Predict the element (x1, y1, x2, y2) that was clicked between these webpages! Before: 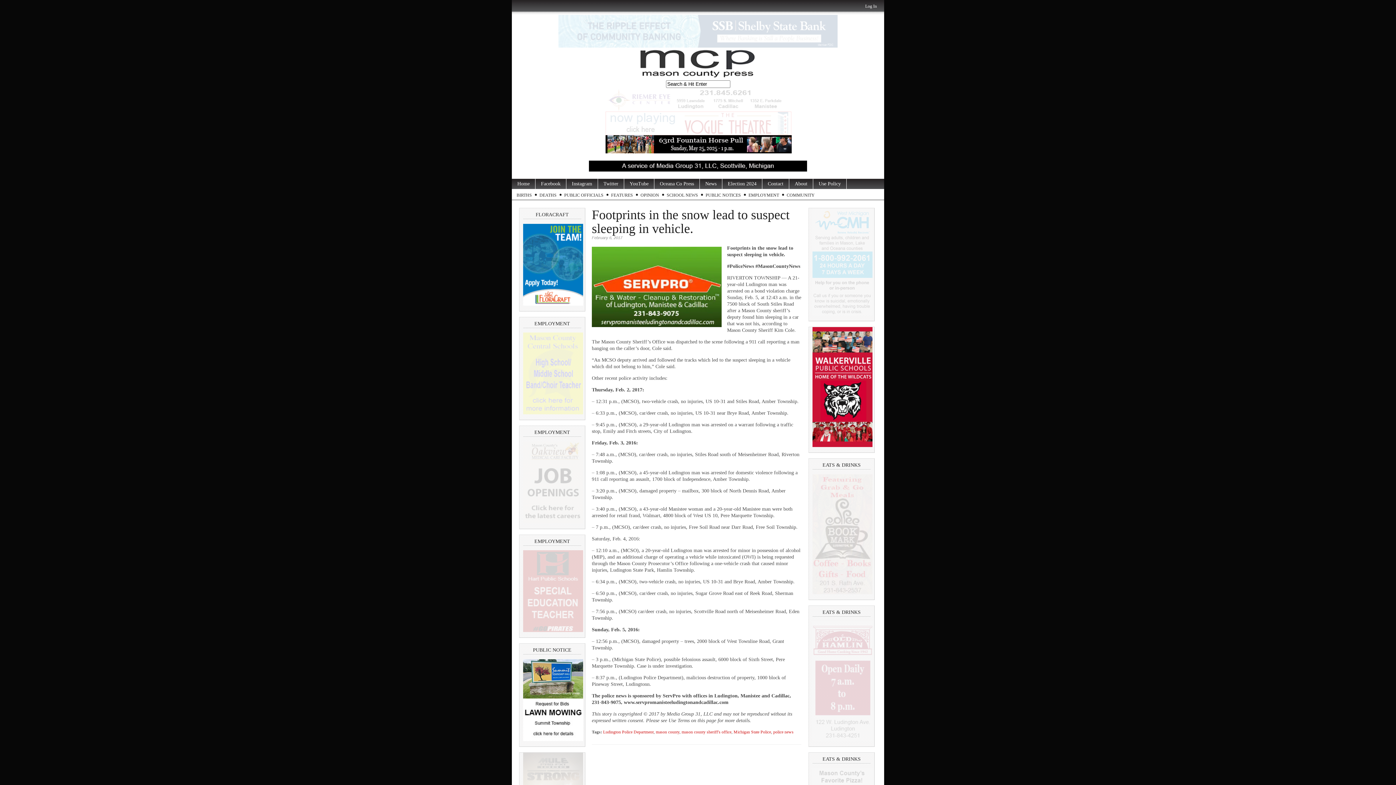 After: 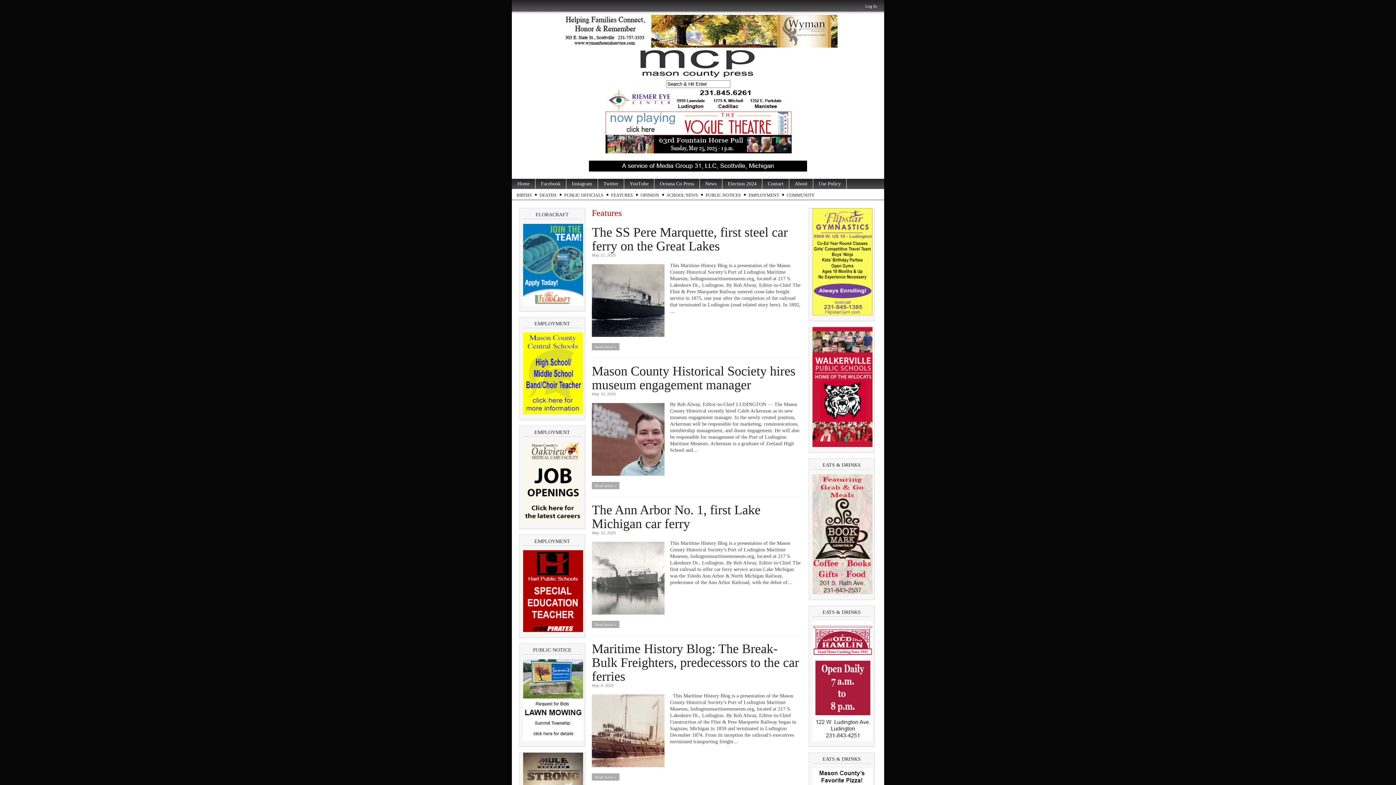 Action: bbox: (609, 190, 635, 199) label: FEATURES